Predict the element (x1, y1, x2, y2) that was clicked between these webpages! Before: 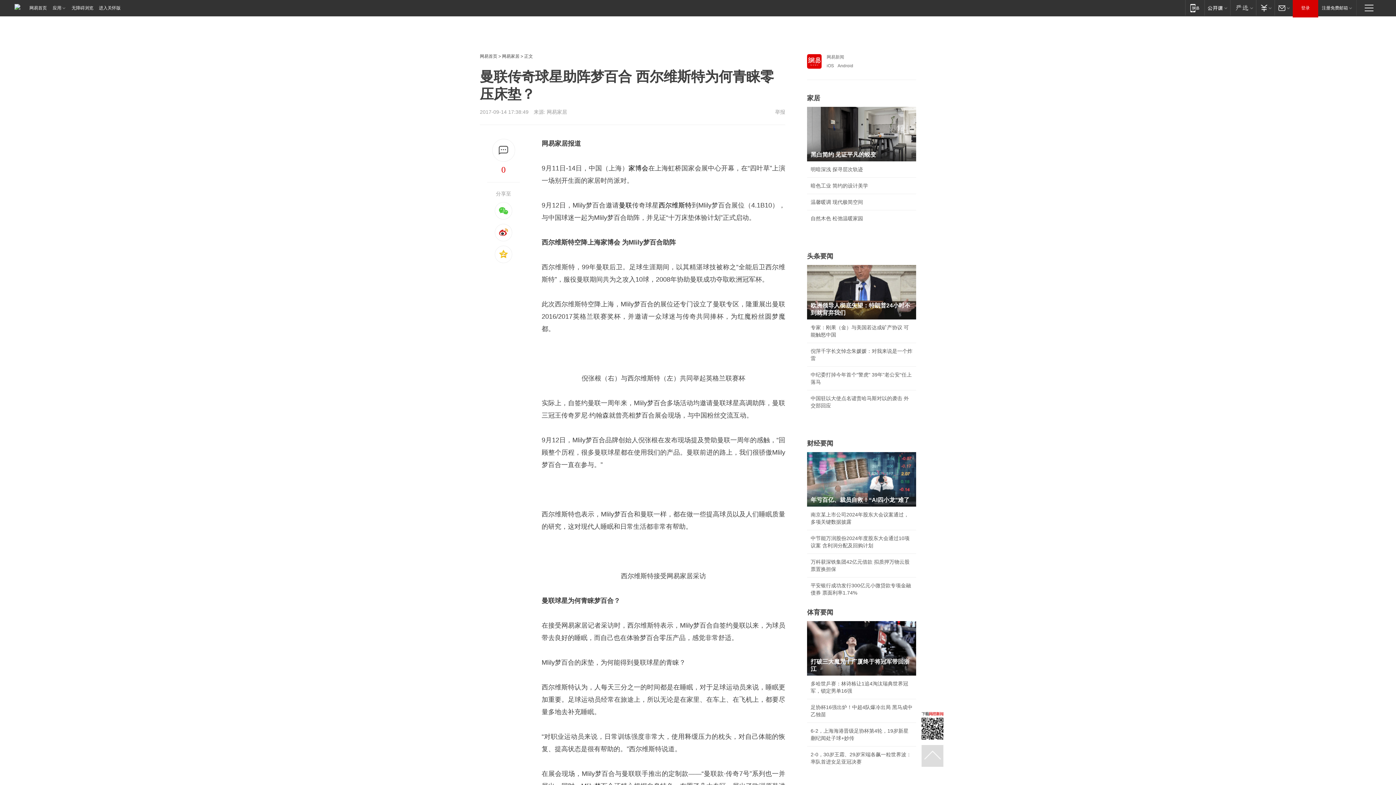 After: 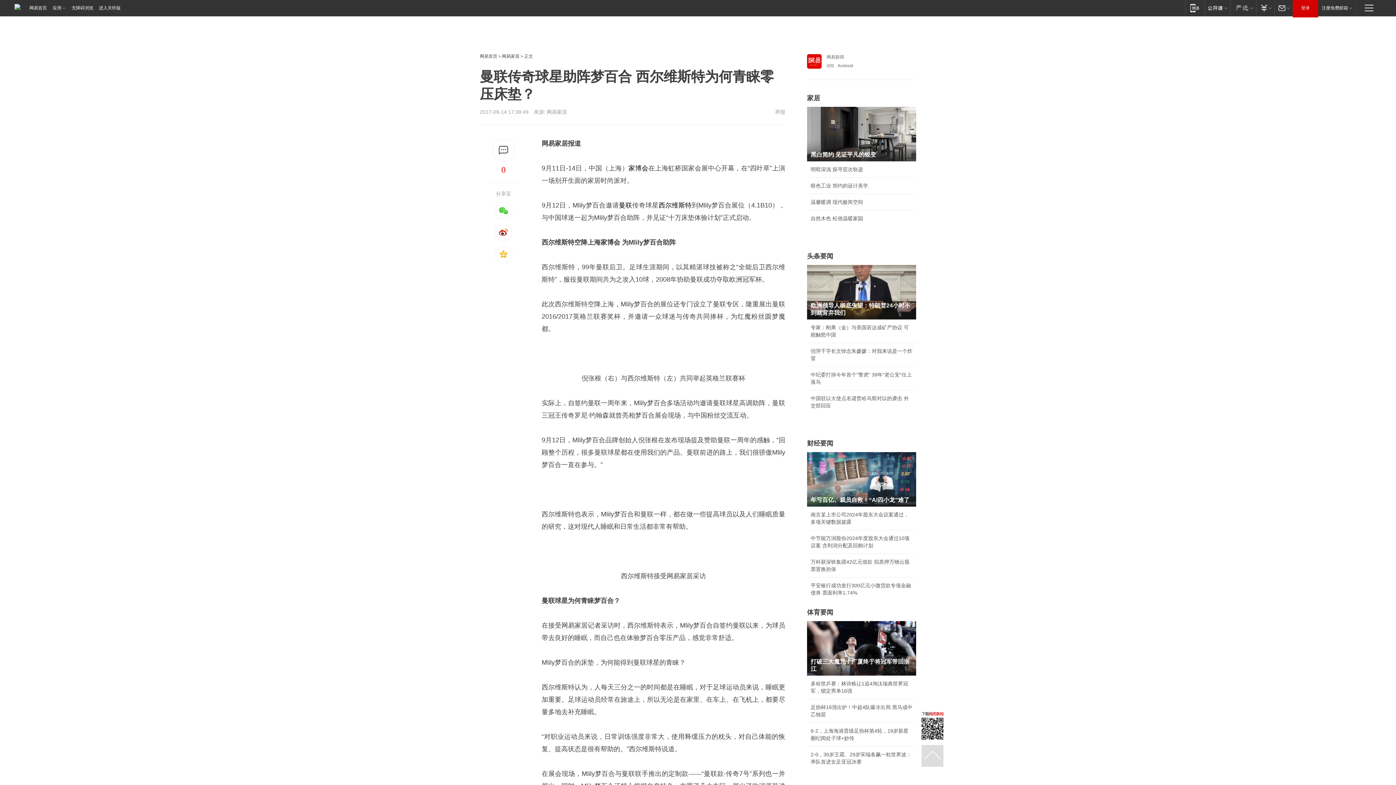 Action: bbox: (807, 238, 818, 244)